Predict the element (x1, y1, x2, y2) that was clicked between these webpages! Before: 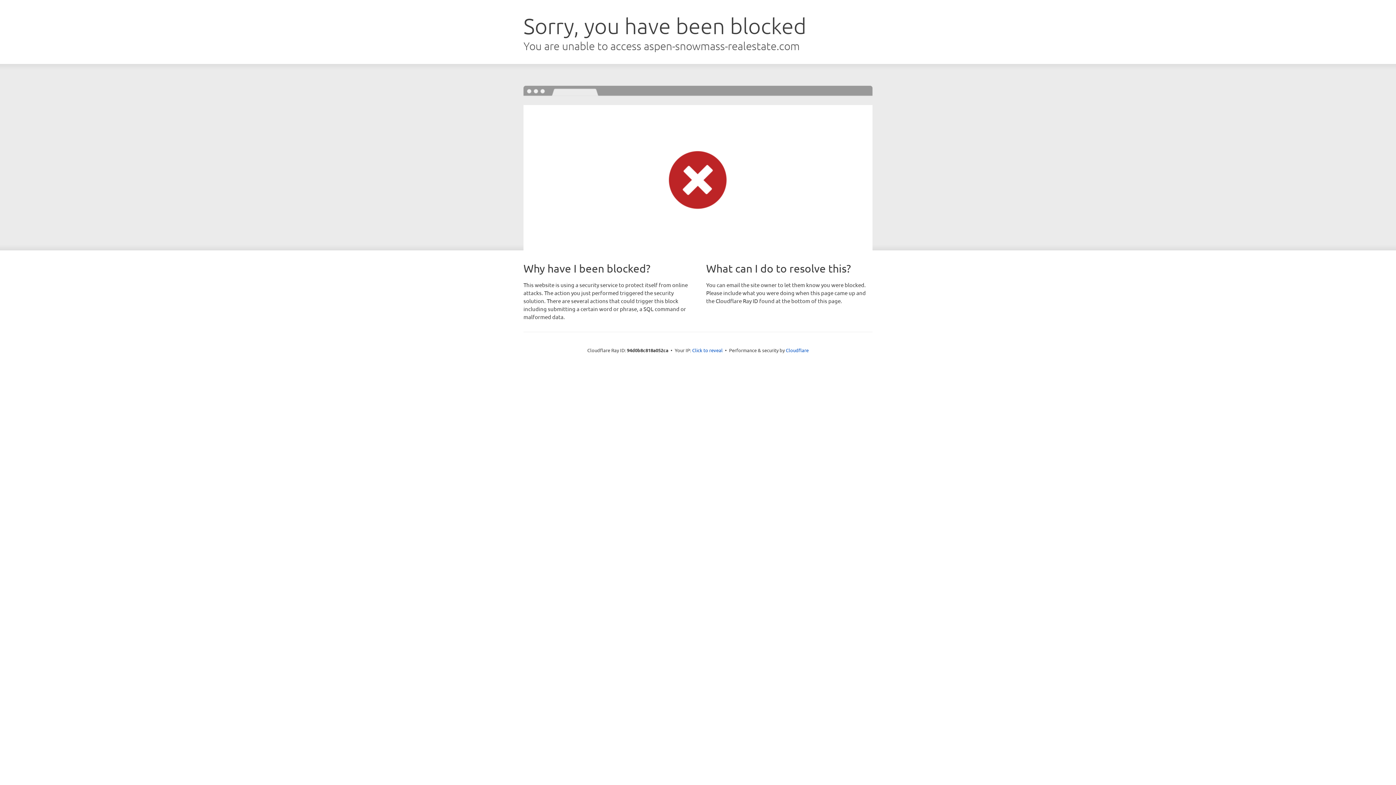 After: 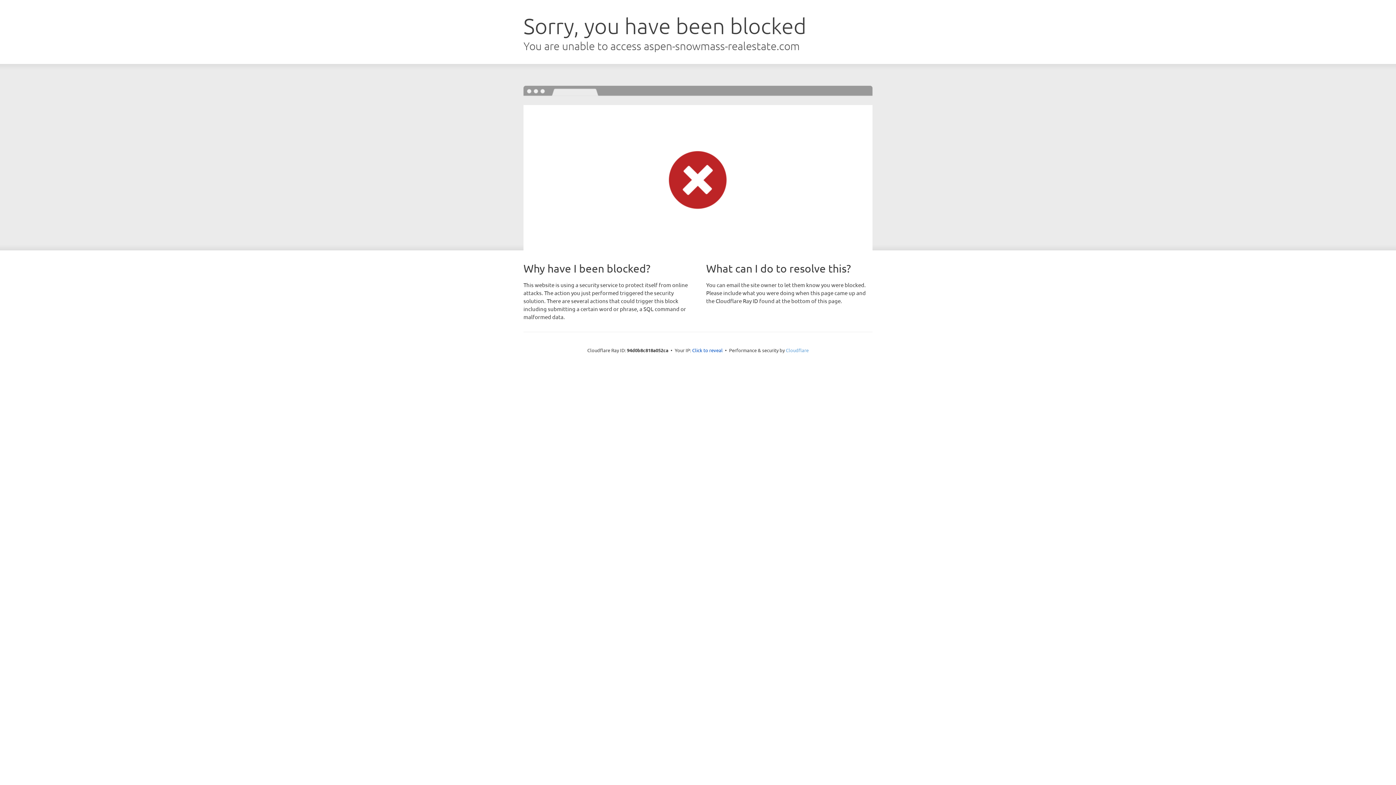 Action: bbox: (786, 347, 808, 353) label: Cloudflare